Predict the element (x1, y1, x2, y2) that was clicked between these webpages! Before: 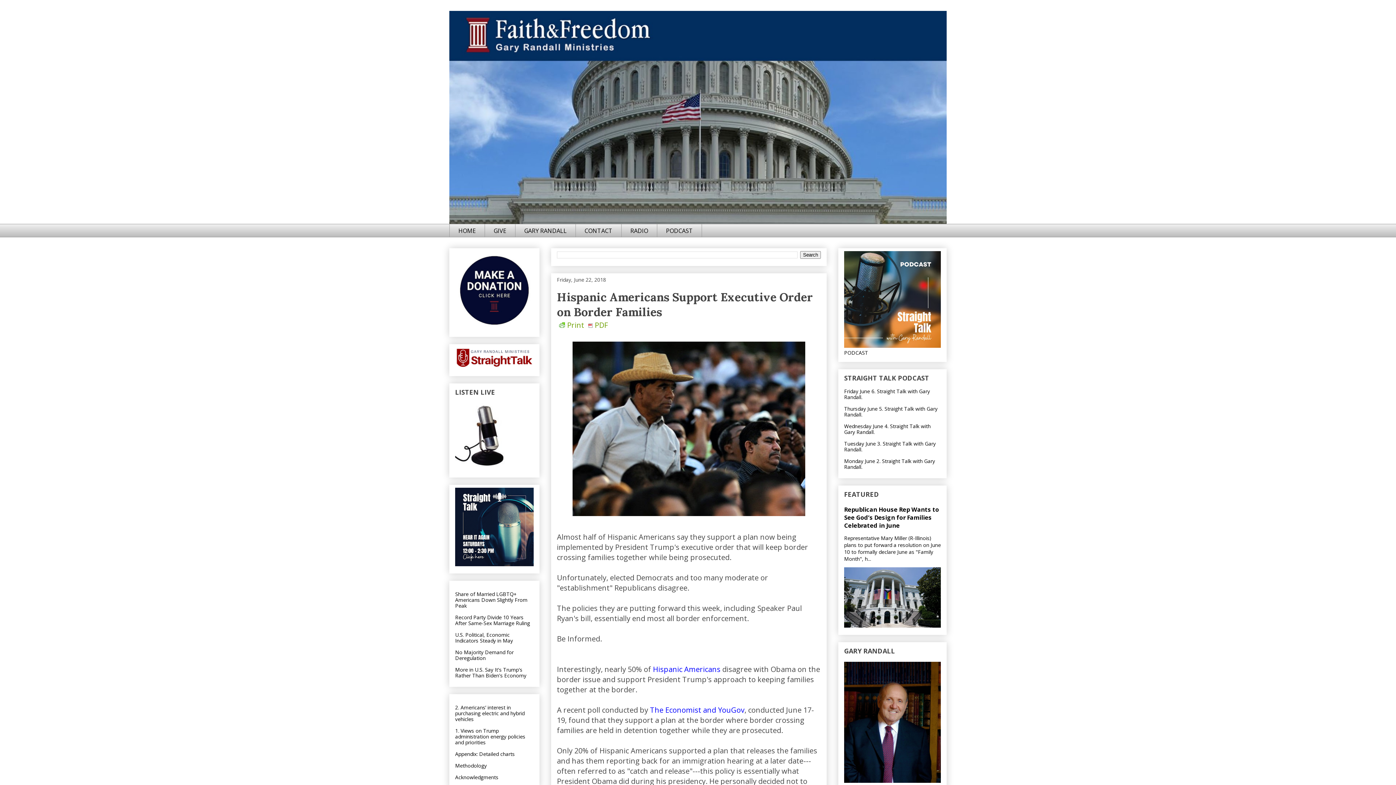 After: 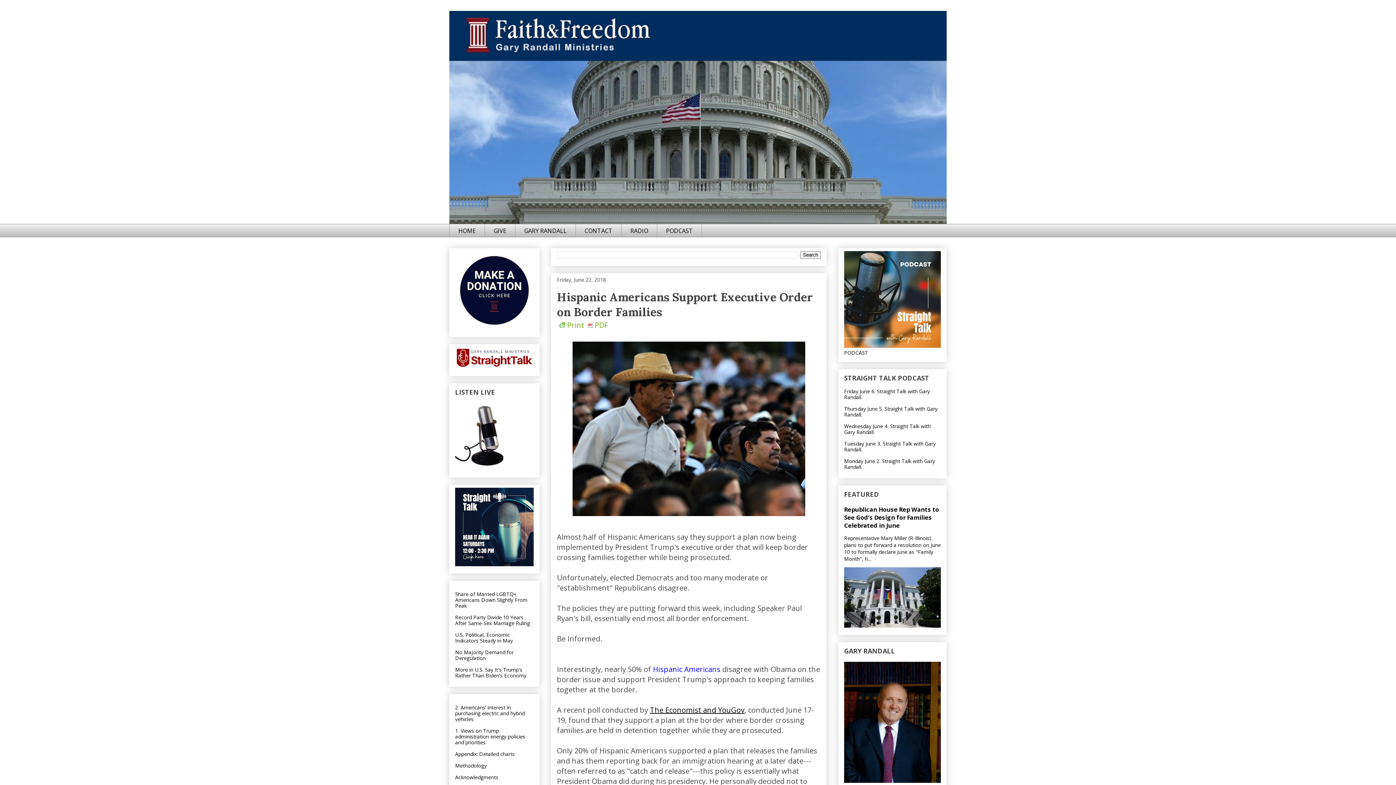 Action: label: The Economist and YouGov bbox: (650, 705, 744, 715)